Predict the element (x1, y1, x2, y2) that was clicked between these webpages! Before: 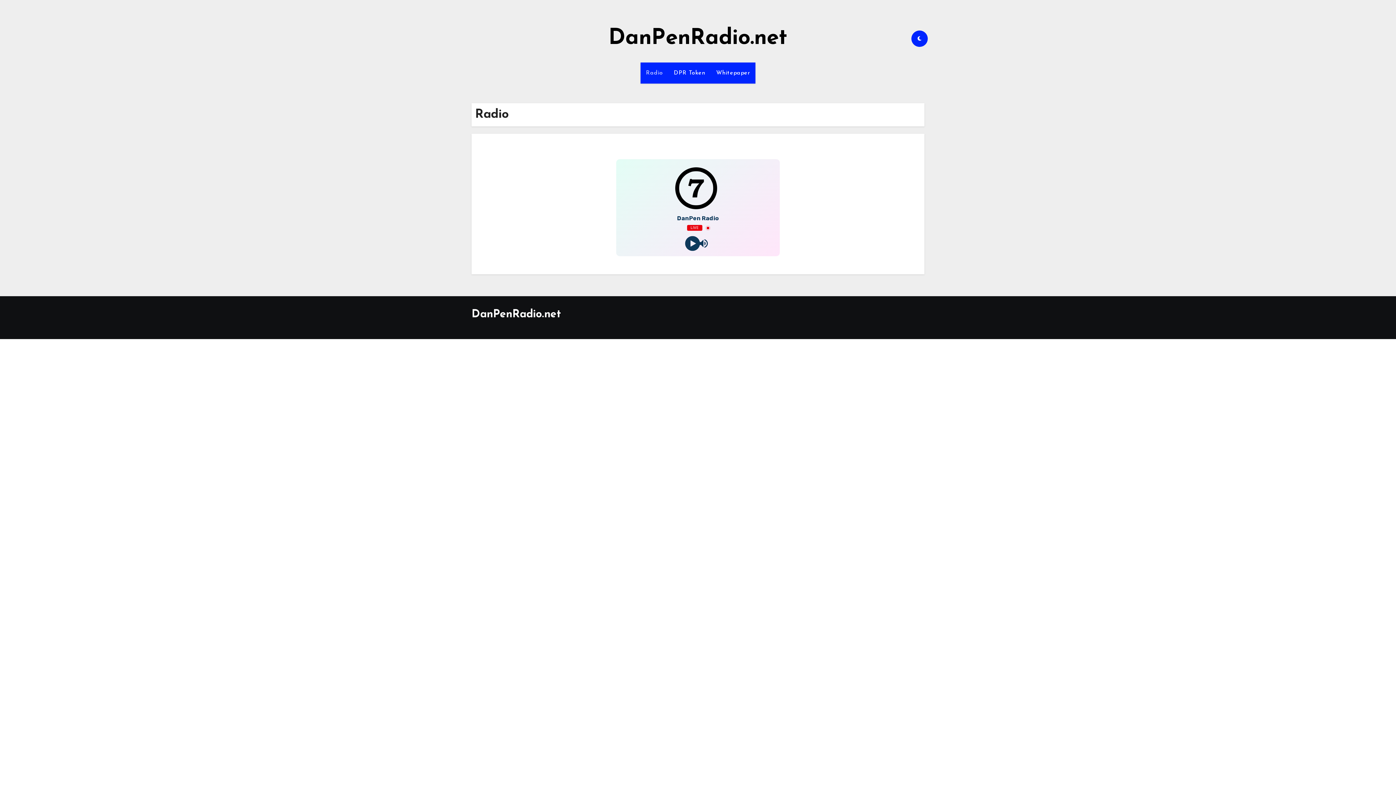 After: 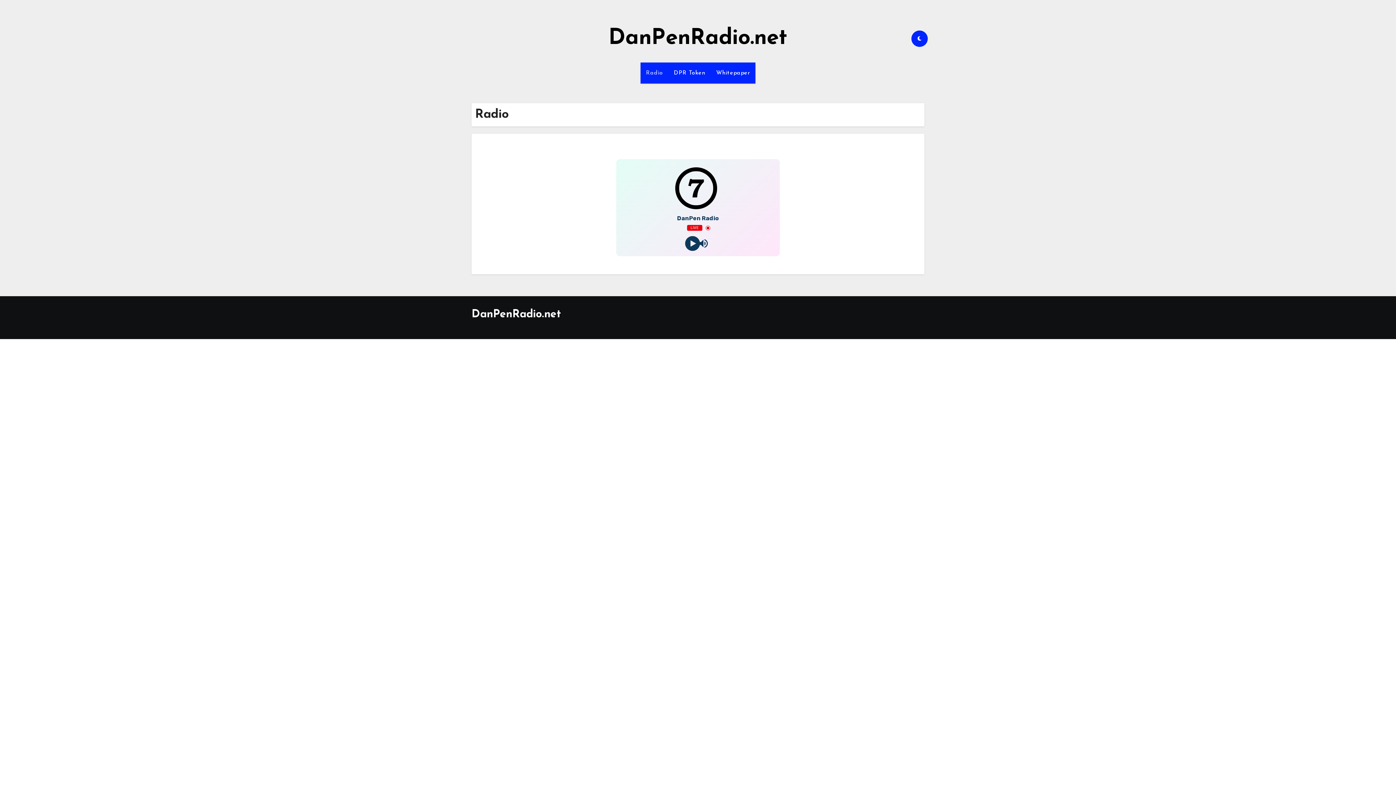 Action: label: Radio bbox: (640, 62, 668, 83)